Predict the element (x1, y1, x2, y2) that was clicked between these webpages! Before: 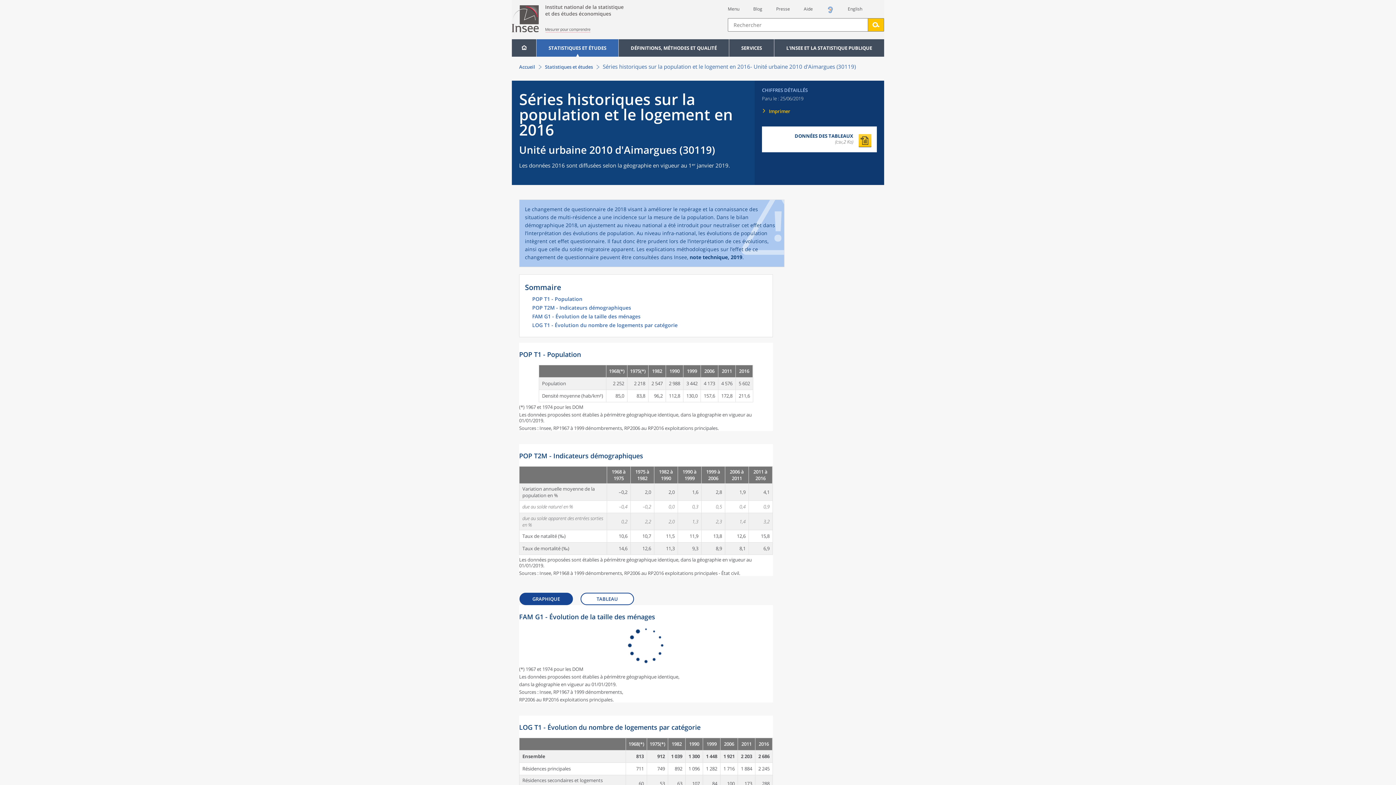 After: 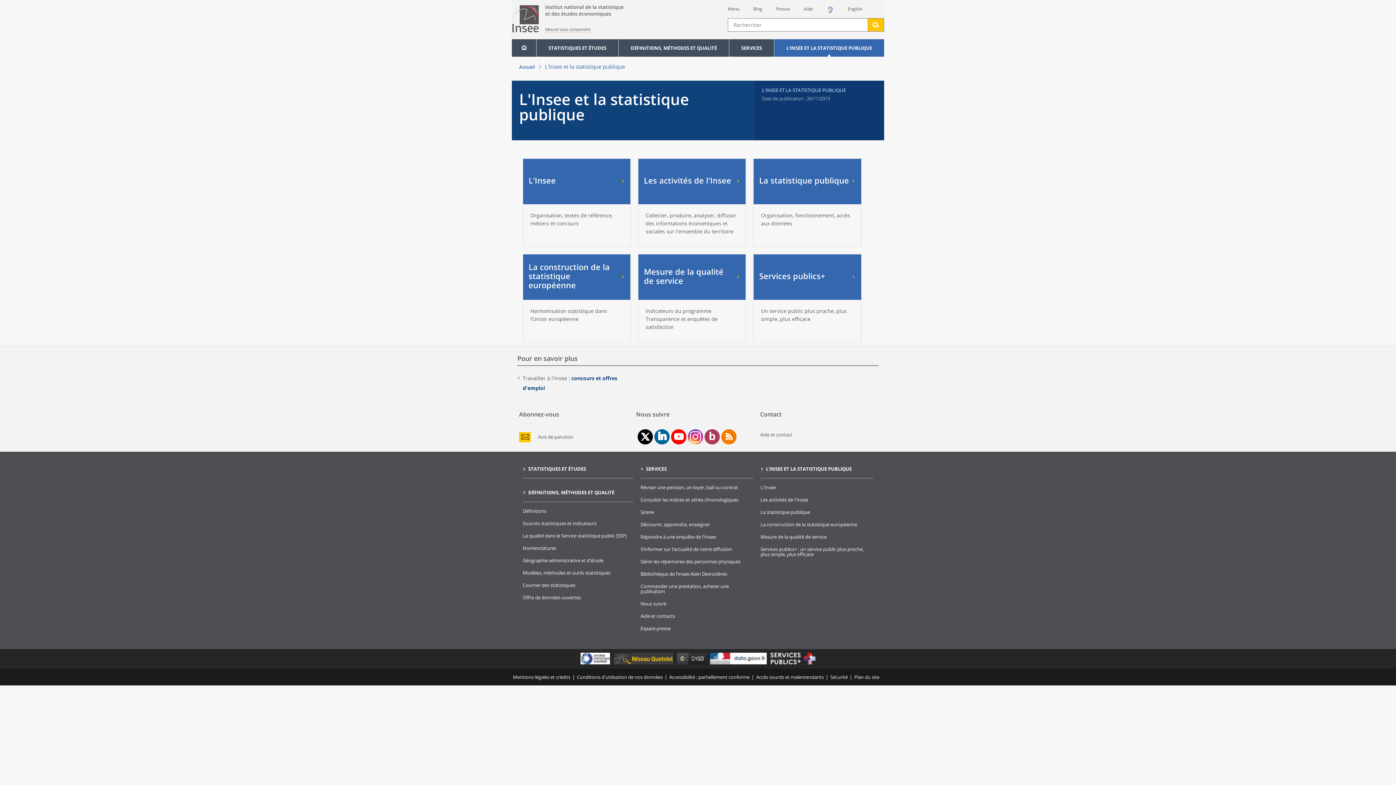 Action: bbox: (774, 39, 884, 56) label: L'INSEE ET LA STATISTIQUE PUBLIQUE